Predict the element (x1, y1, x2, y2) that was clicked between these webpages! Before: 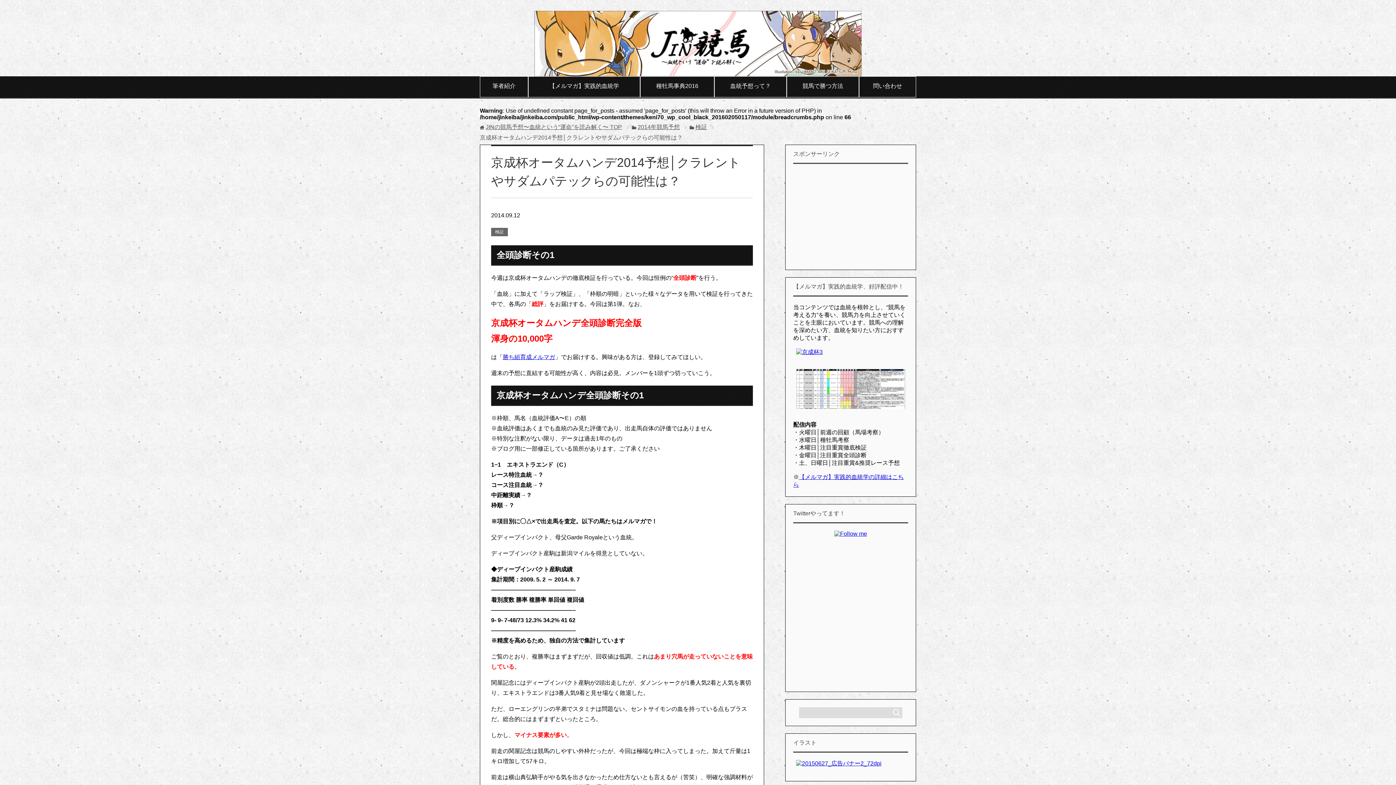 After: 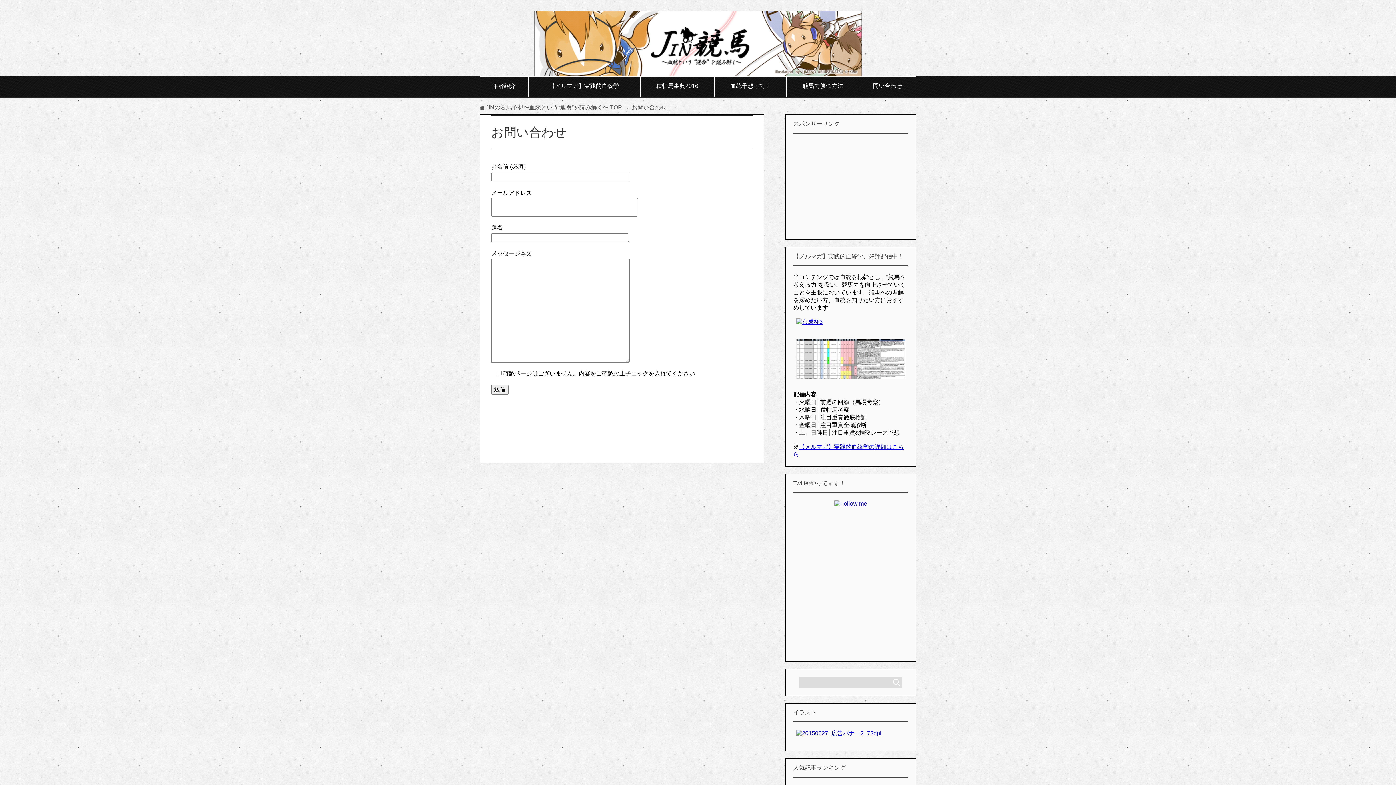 Action: label: 問い合わせ bbox: (859, 76, 916, 97)